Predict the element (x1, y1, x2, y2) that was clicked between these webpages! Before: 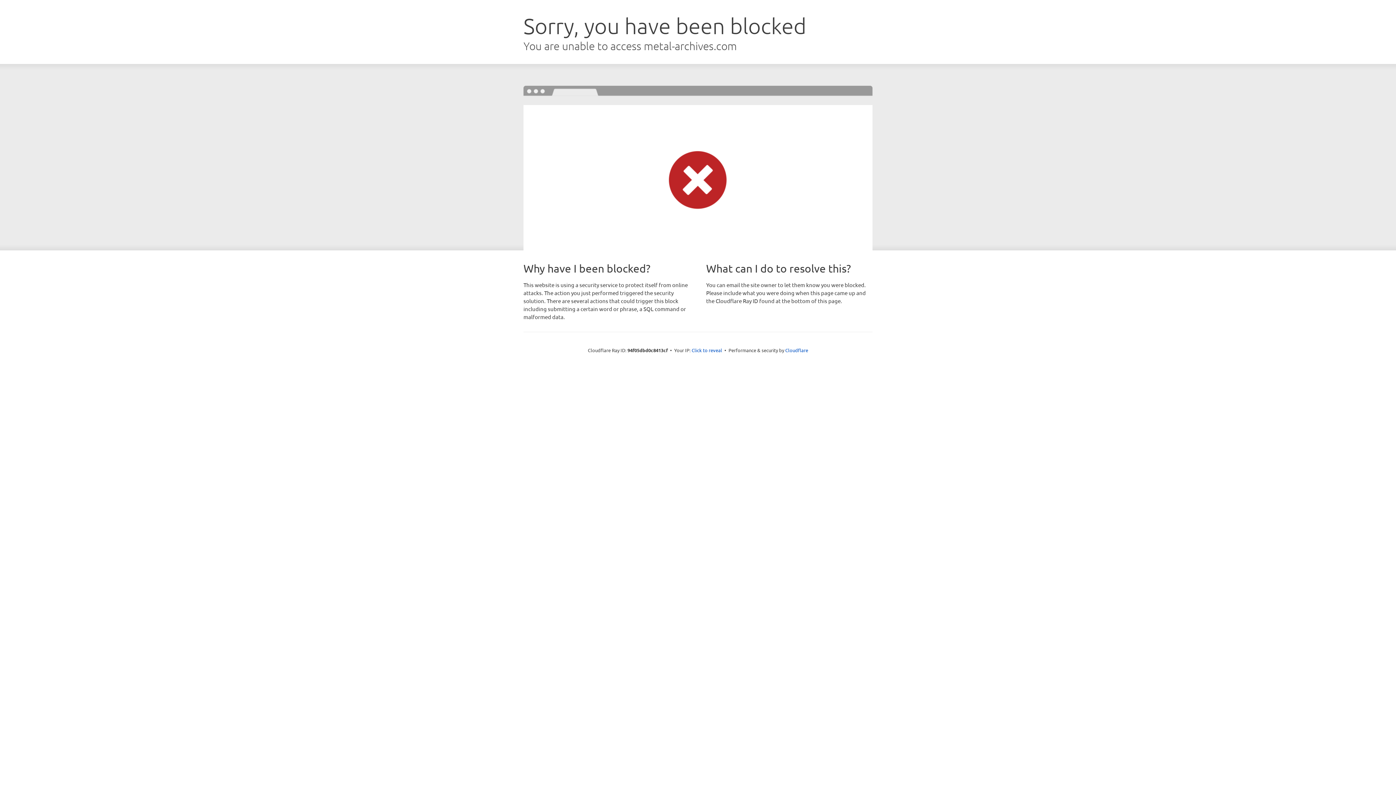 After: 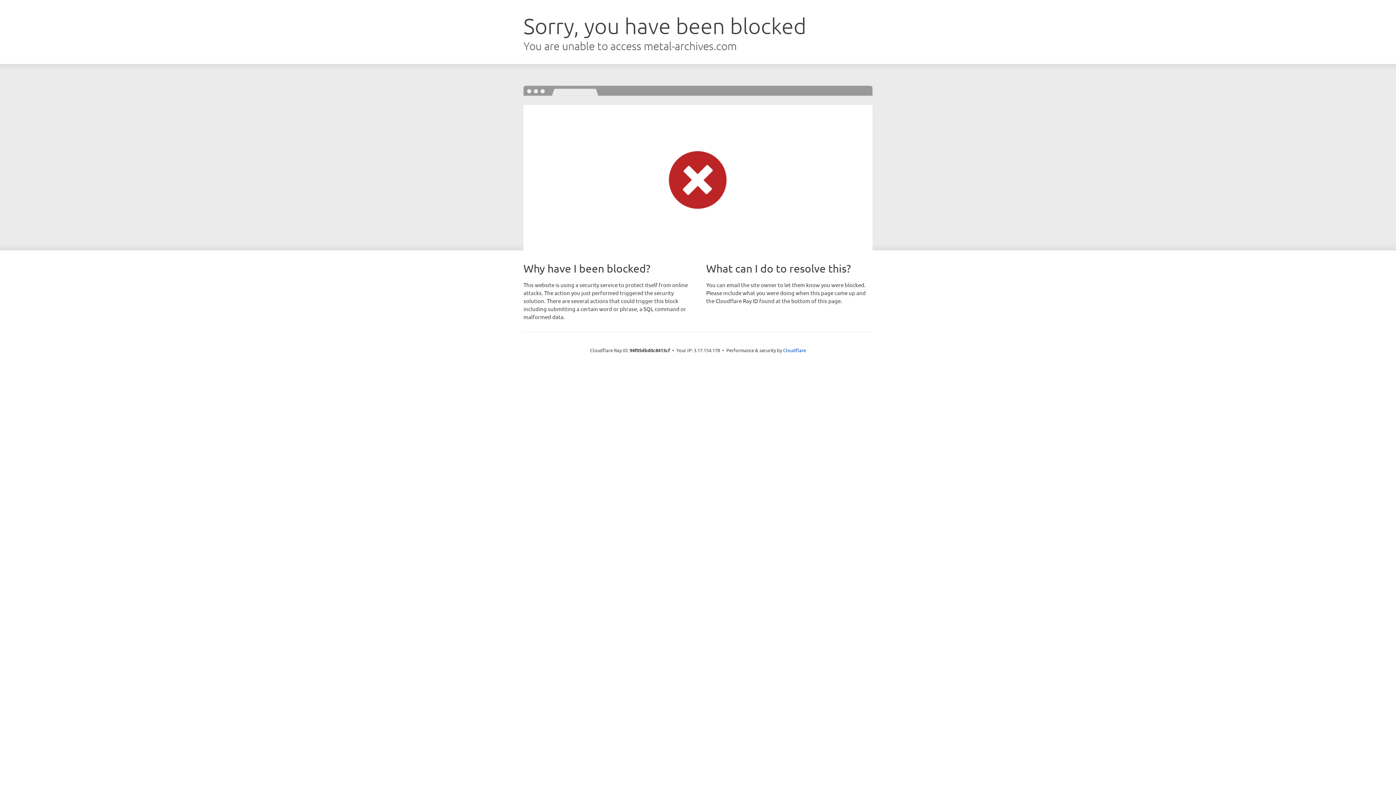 Action: bbox: (691, 346, 722, 353) label: Click to reveal